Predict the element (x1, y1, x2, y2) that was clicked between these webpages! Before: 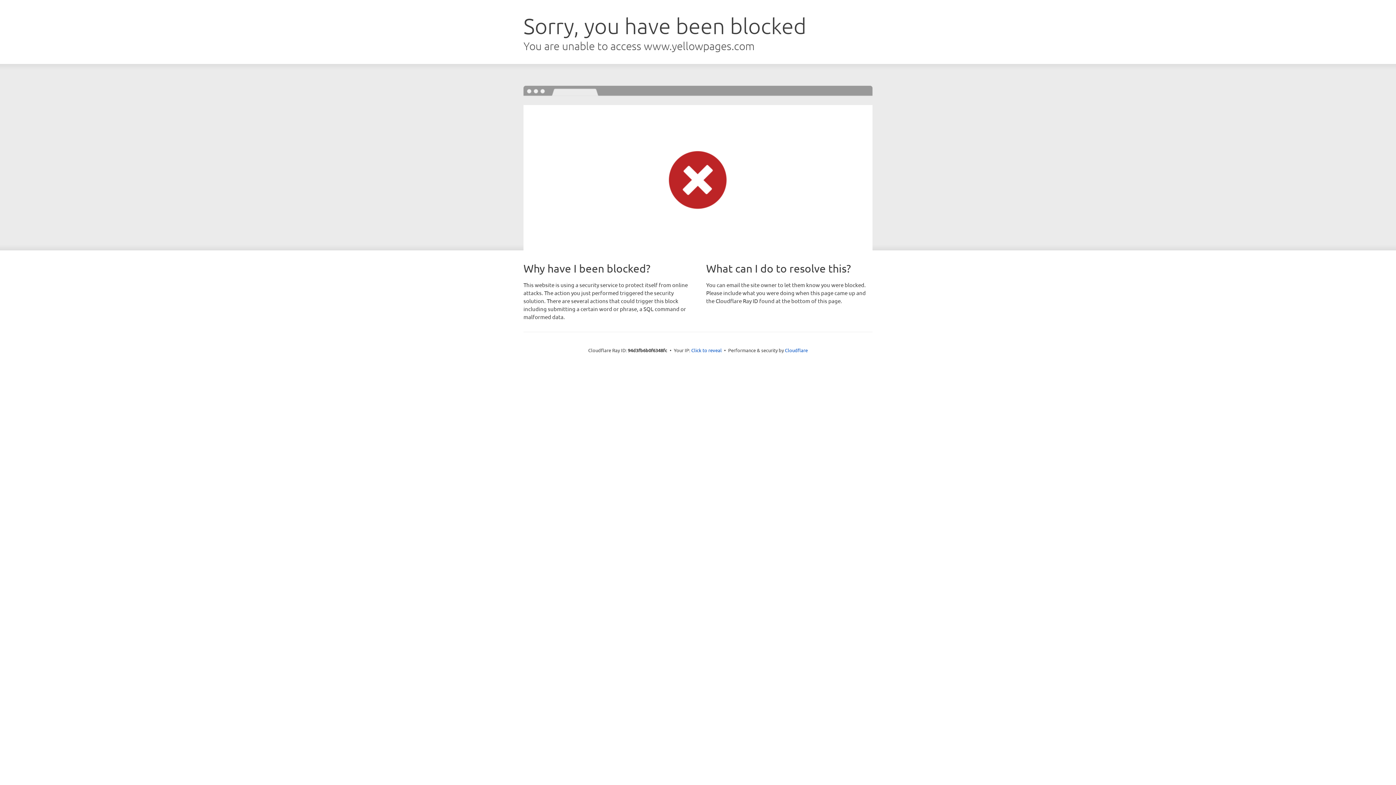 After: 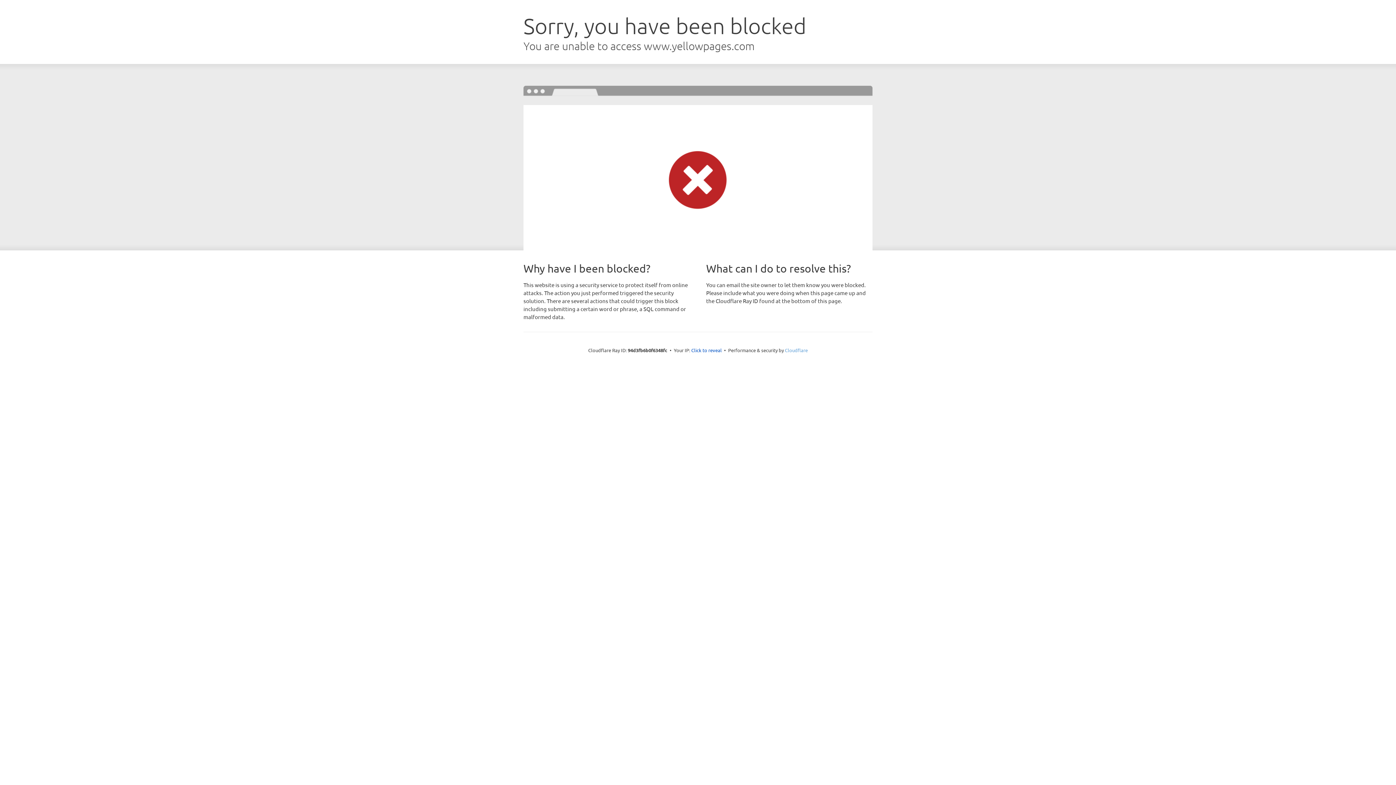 Action: bbox: (785, 347, 808, 353) label: Cloudflare